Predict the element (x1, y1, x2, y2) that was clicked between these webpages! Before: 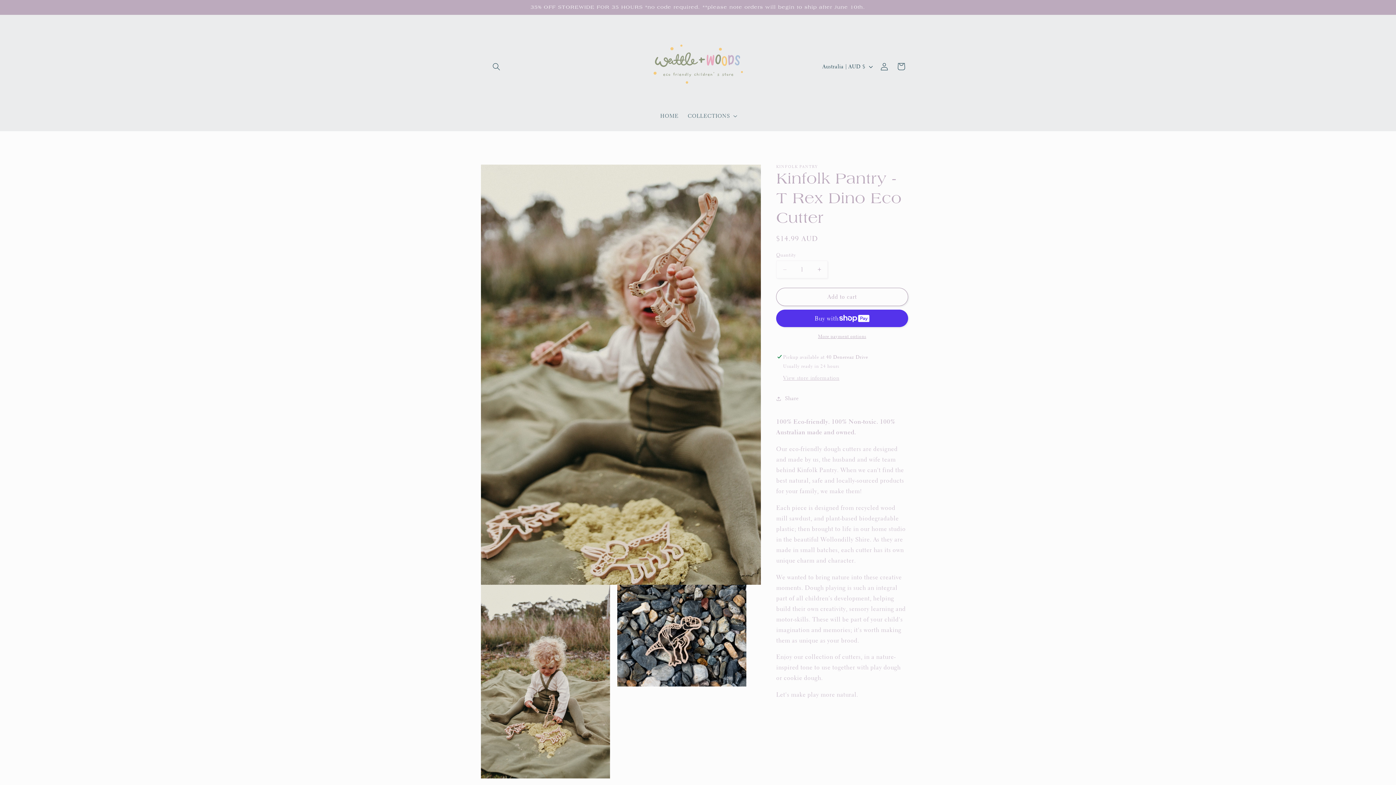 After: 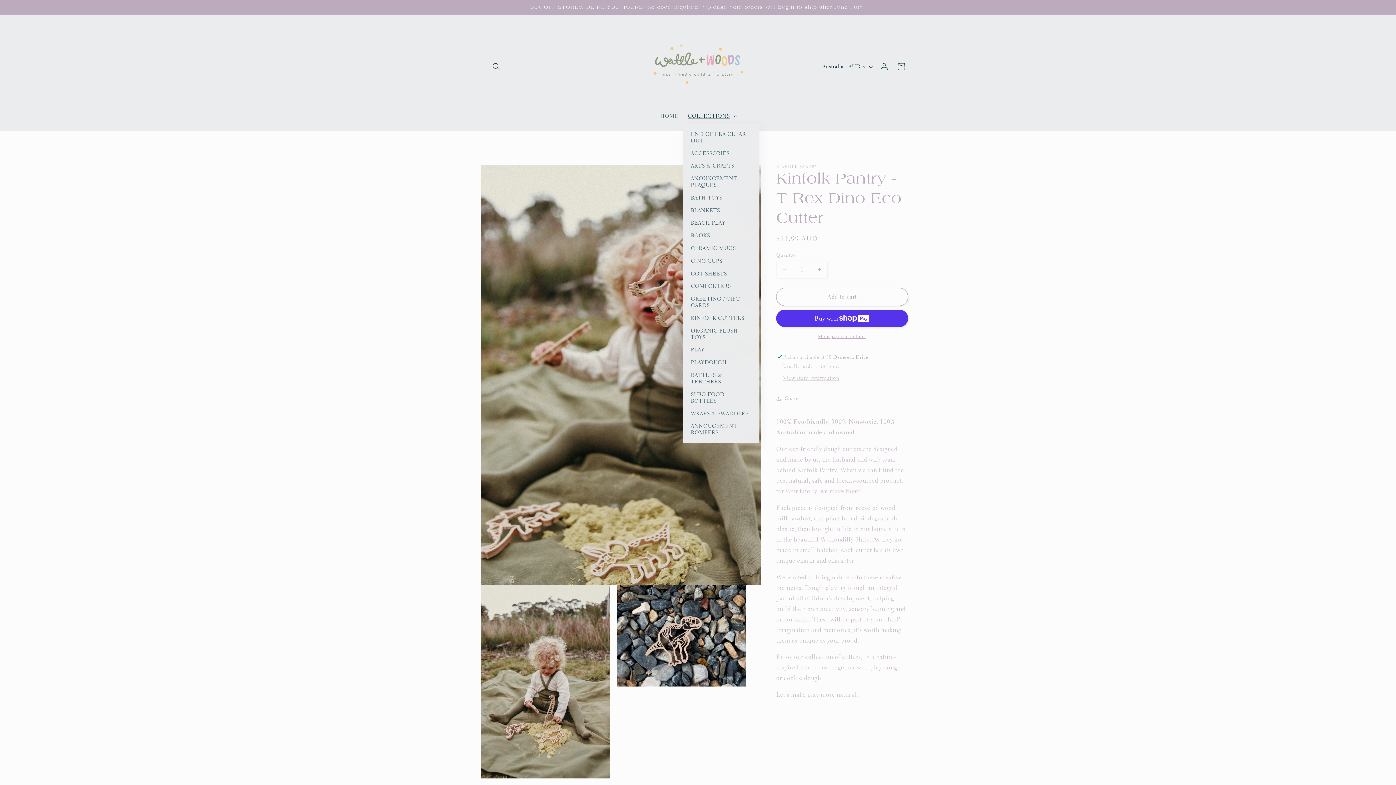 Action: bbox: (683, 108, 740, 123) label: COLLECTIONS